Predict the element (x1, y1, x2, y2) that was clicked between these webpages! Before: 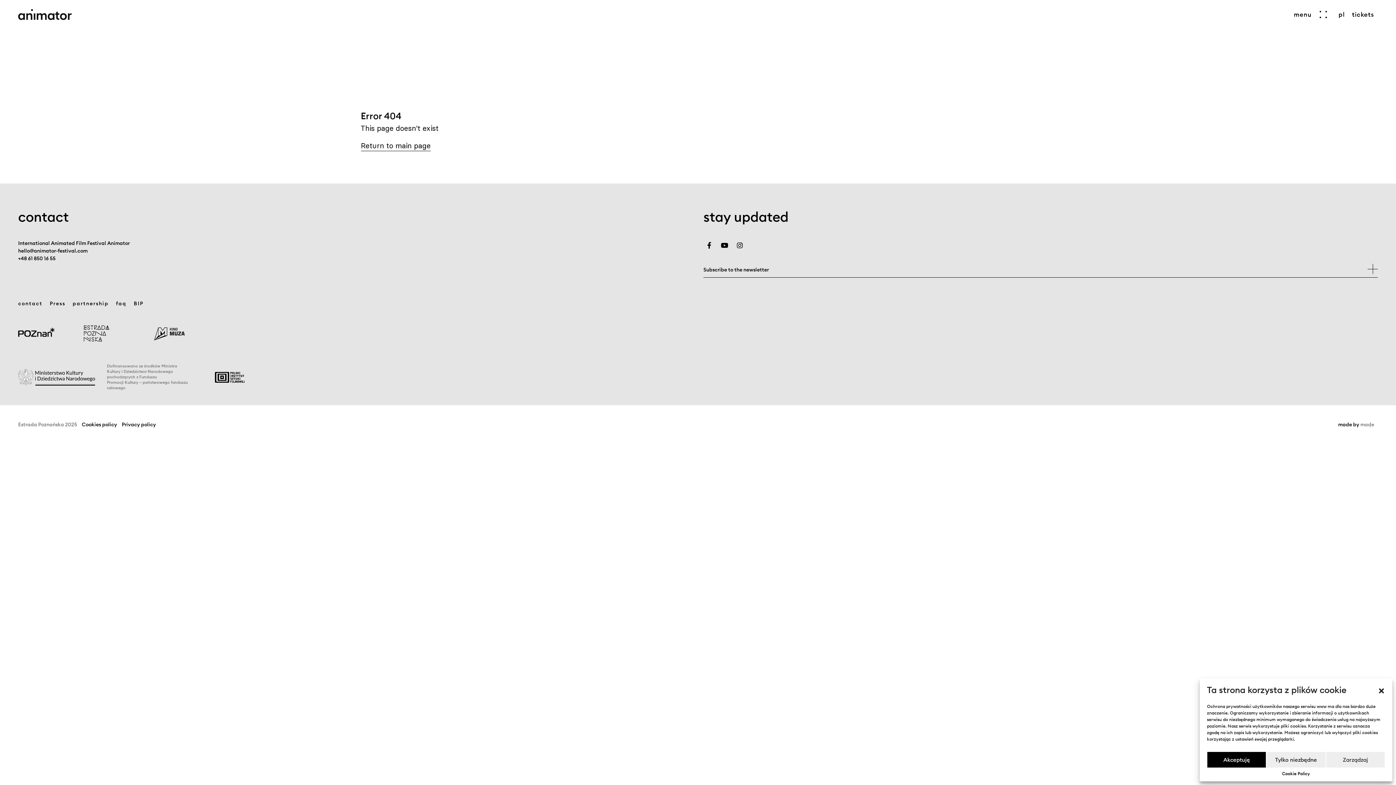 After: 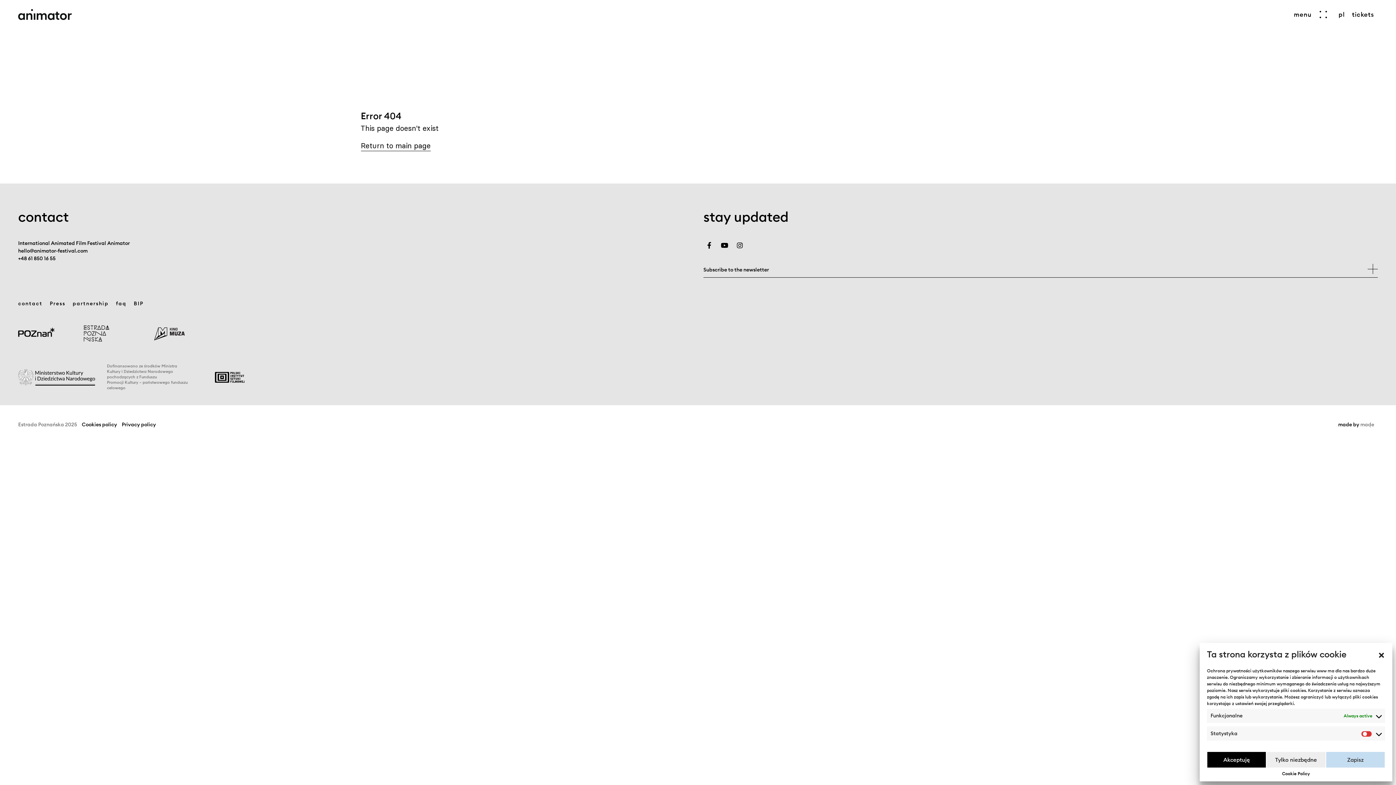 Action: bbox: (1326, 752, 1385, 768) label: Zarządzaj